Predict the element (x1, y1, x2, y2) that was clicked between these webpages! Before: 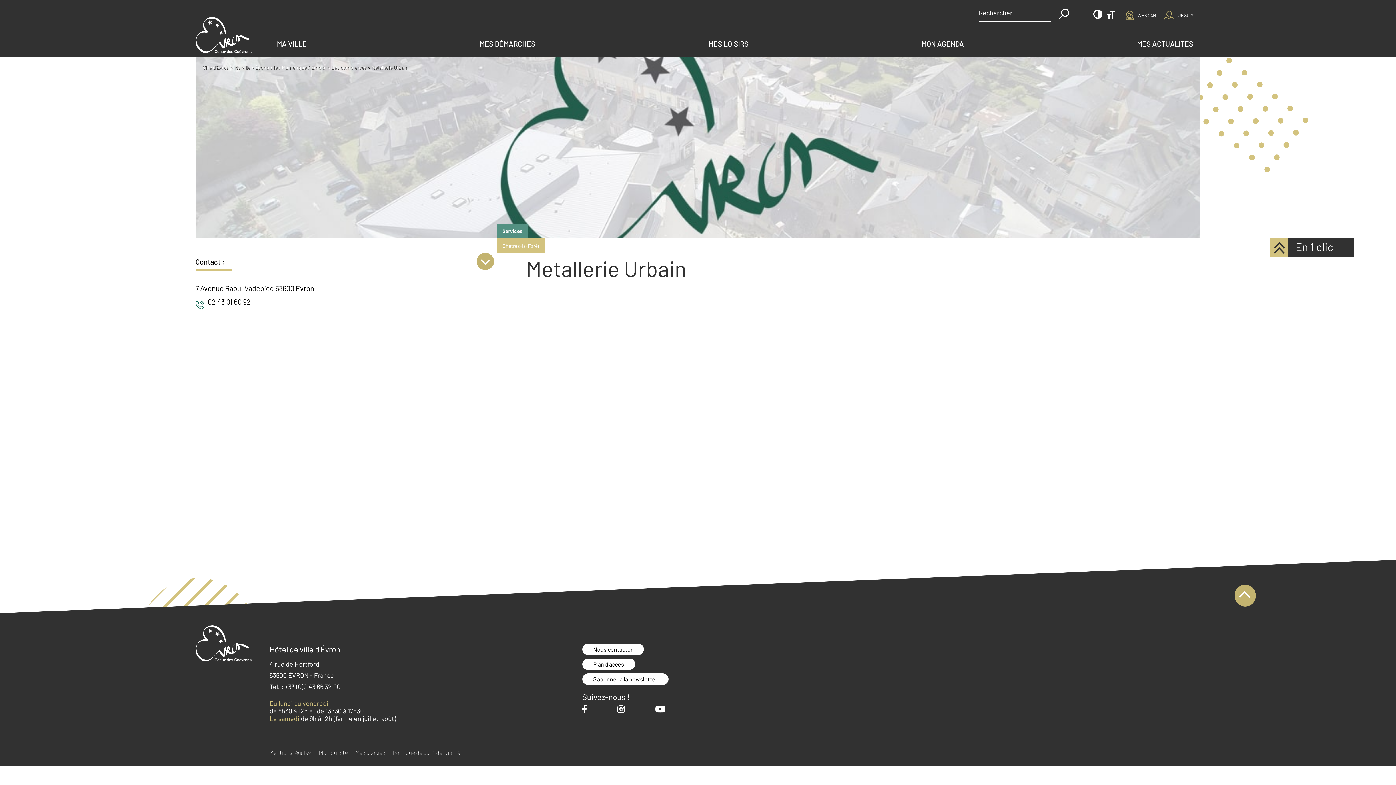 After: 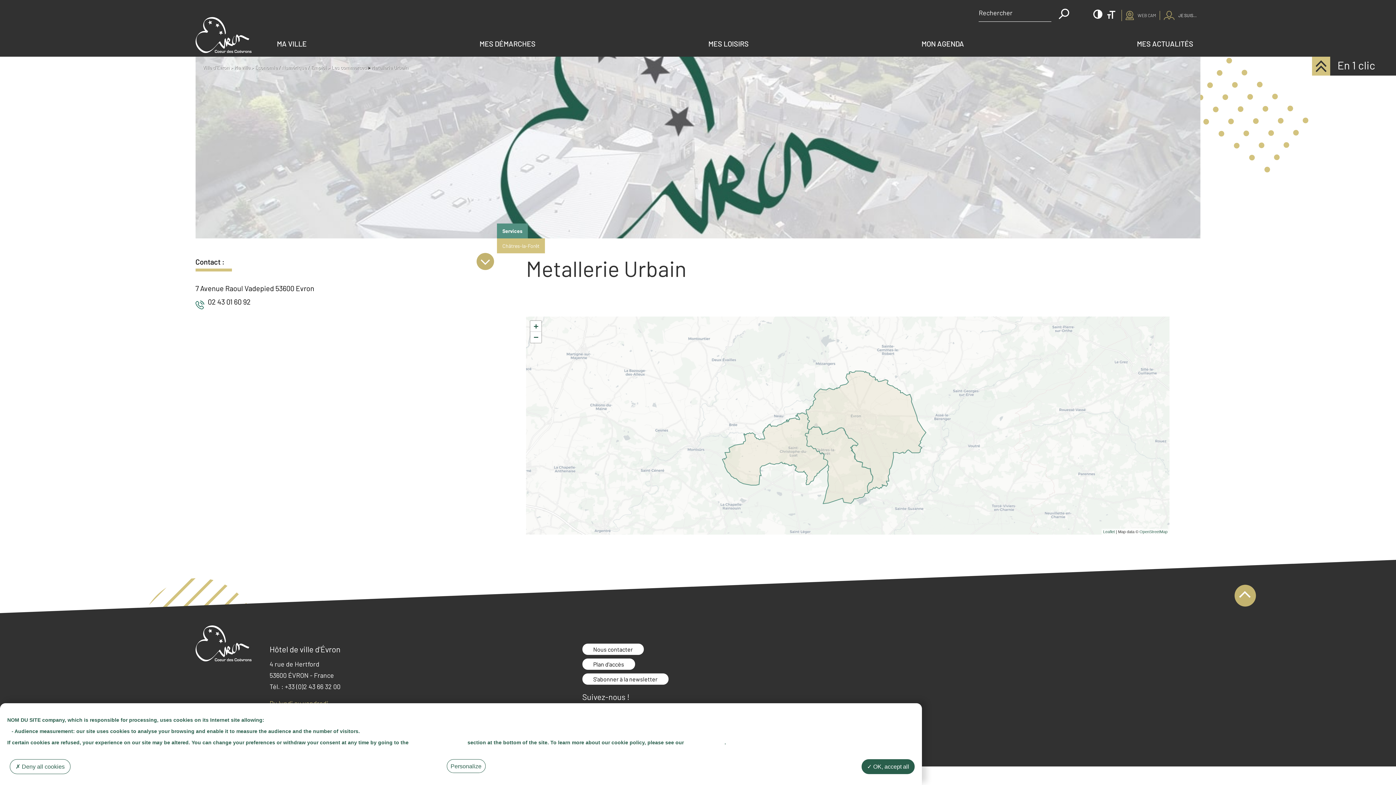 Action: label: 02 43 01 60 92 bbox: (207, 298, 250, 311)